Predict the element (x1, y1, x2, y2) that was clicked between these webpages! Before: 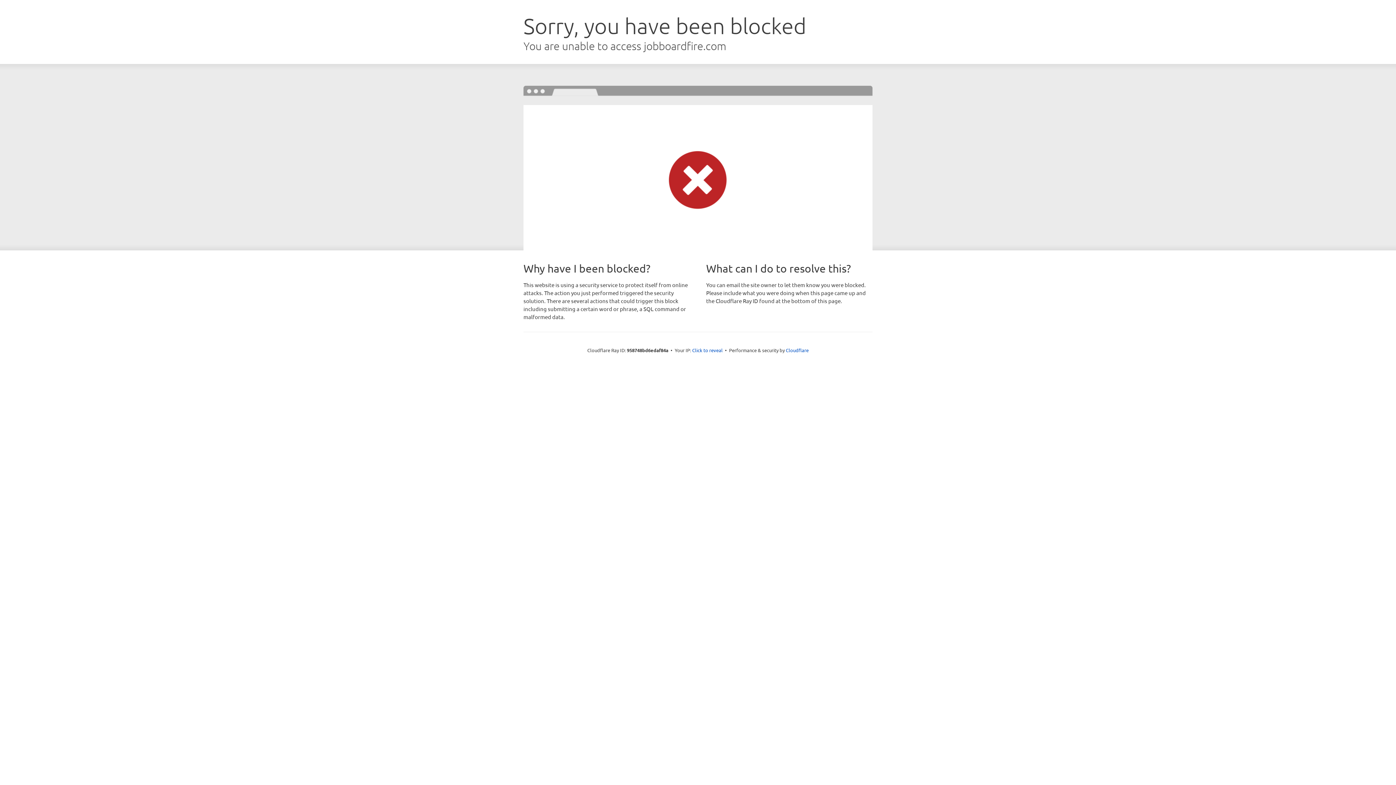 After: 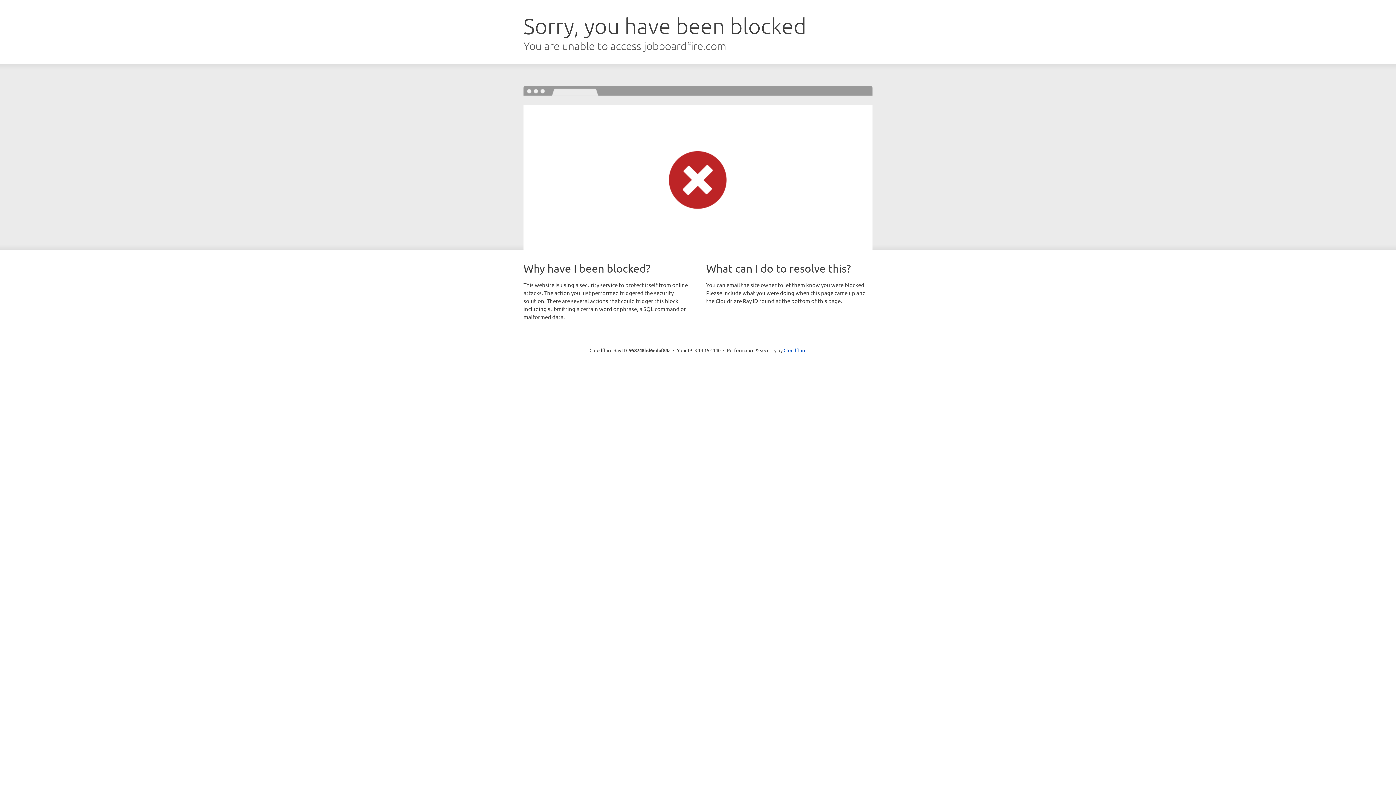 Action: bbox: (692, 346, 722, 353) label: Click to reveal